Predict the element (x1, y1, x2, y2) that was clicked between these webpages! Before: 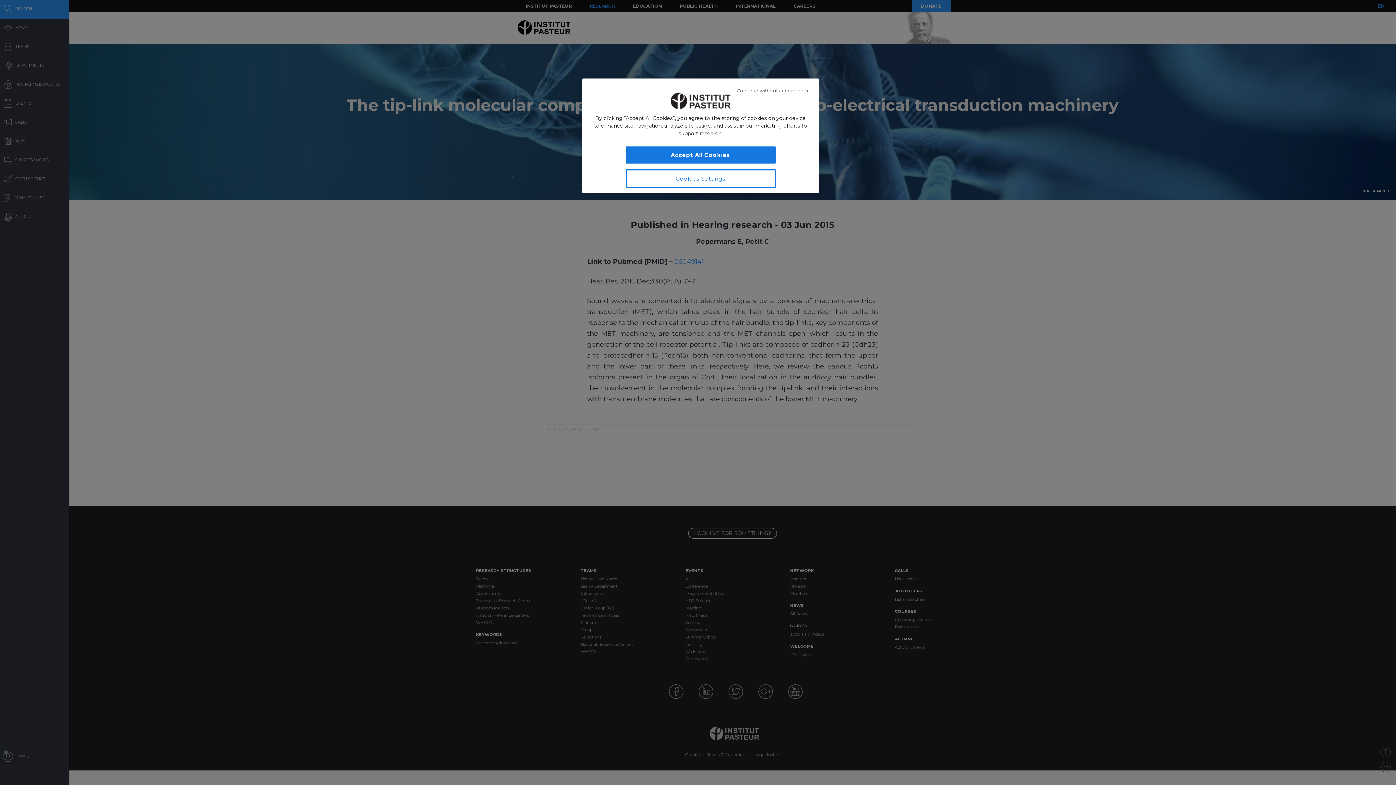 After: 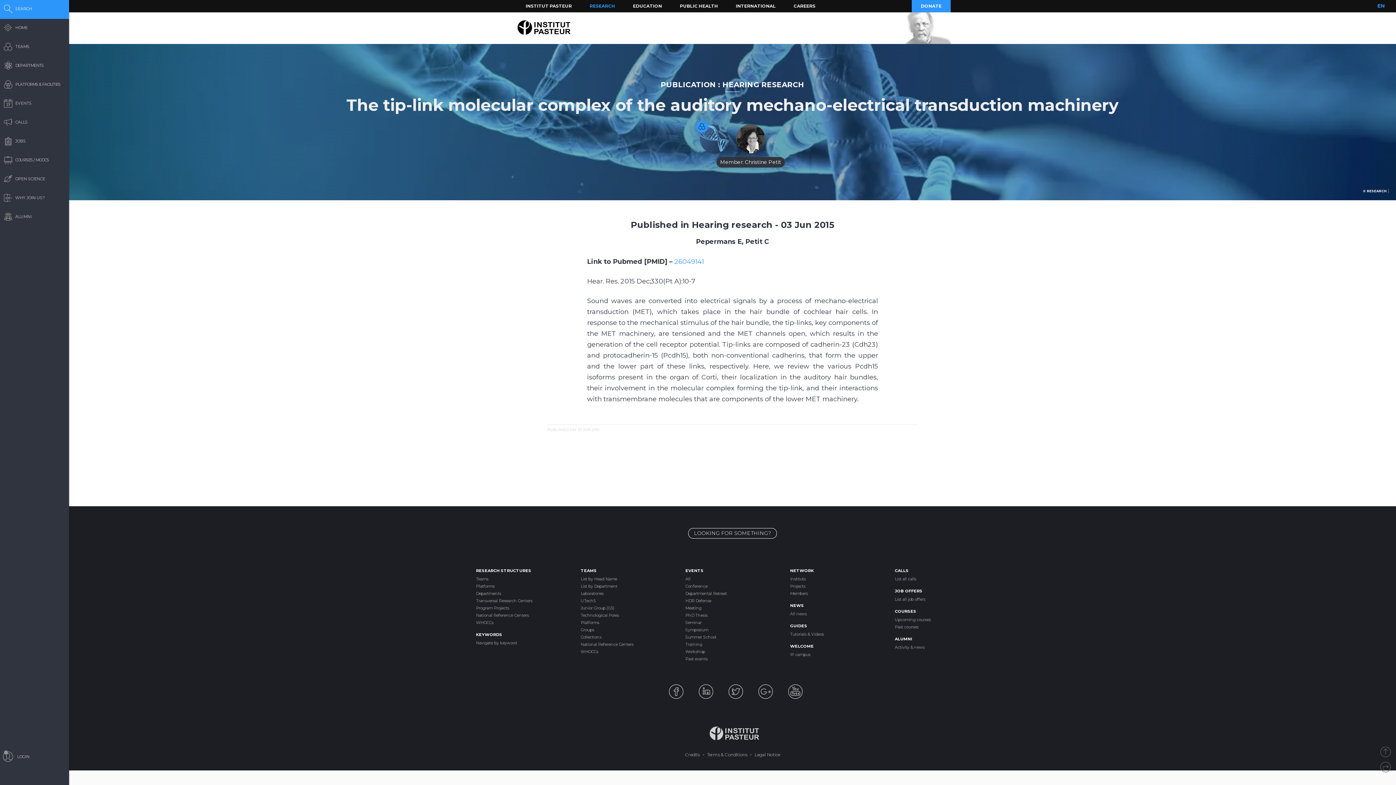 Action: bbox: (625, 146, 775, 163) label: Accept All Cookies